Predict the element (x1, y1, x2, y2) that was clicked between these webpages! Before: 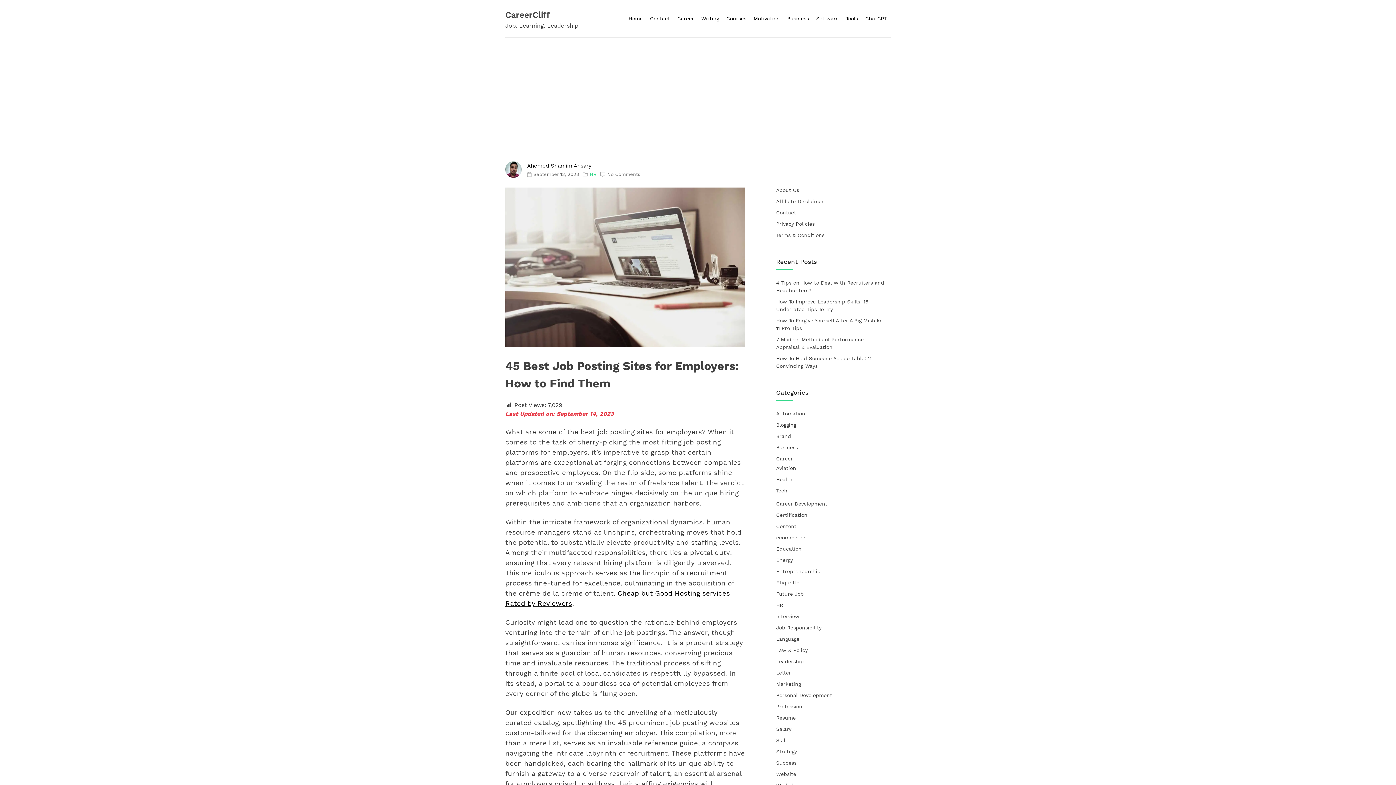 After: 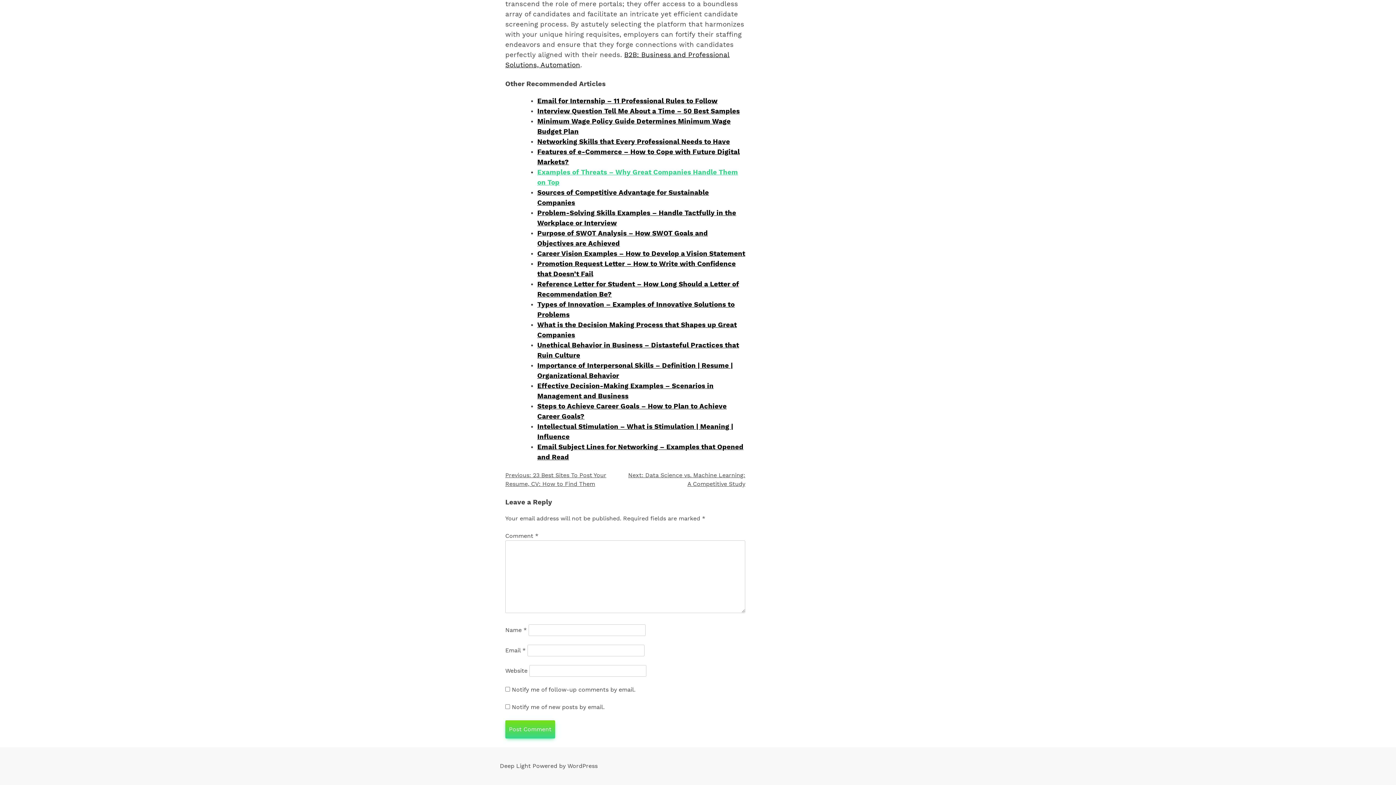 Action: bbox: (607, 171, 640, 177) label: No Comments